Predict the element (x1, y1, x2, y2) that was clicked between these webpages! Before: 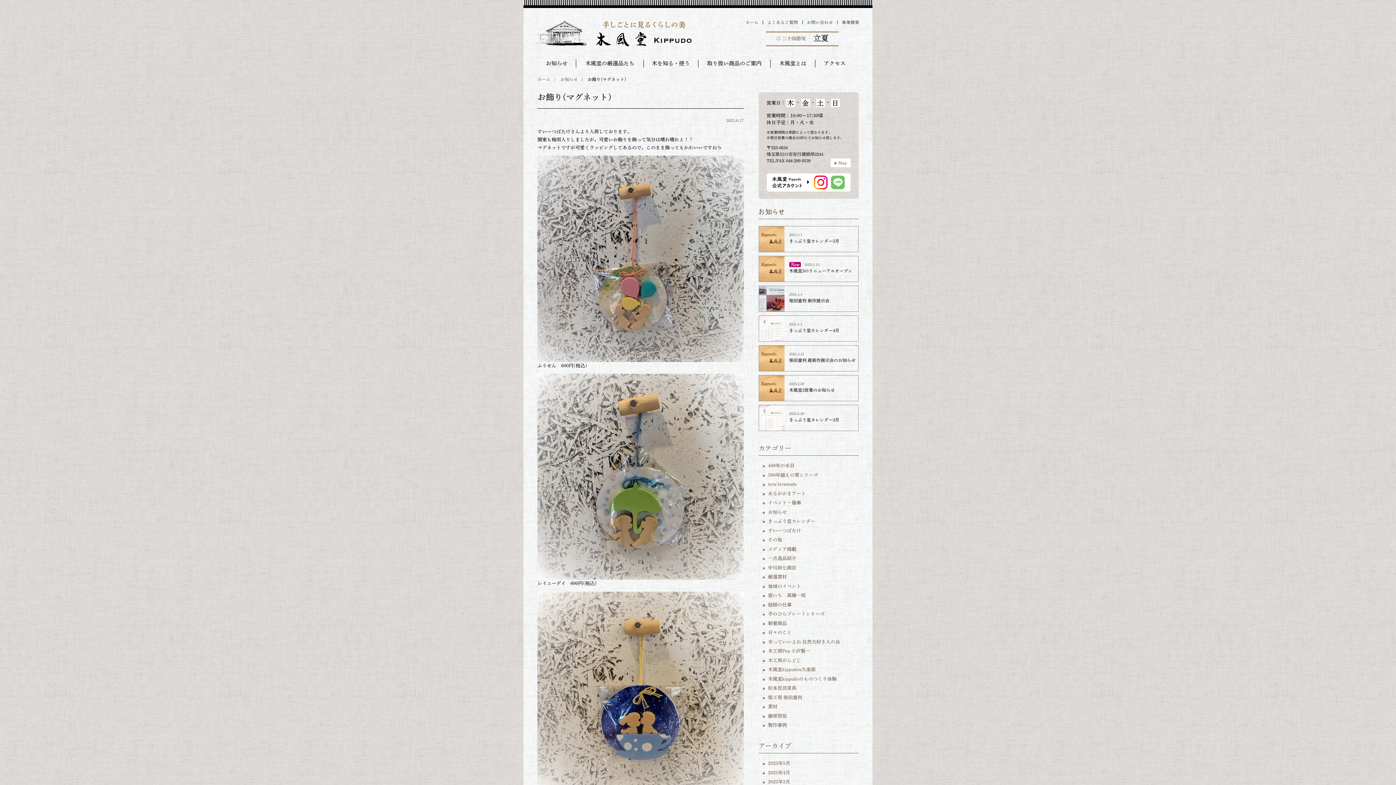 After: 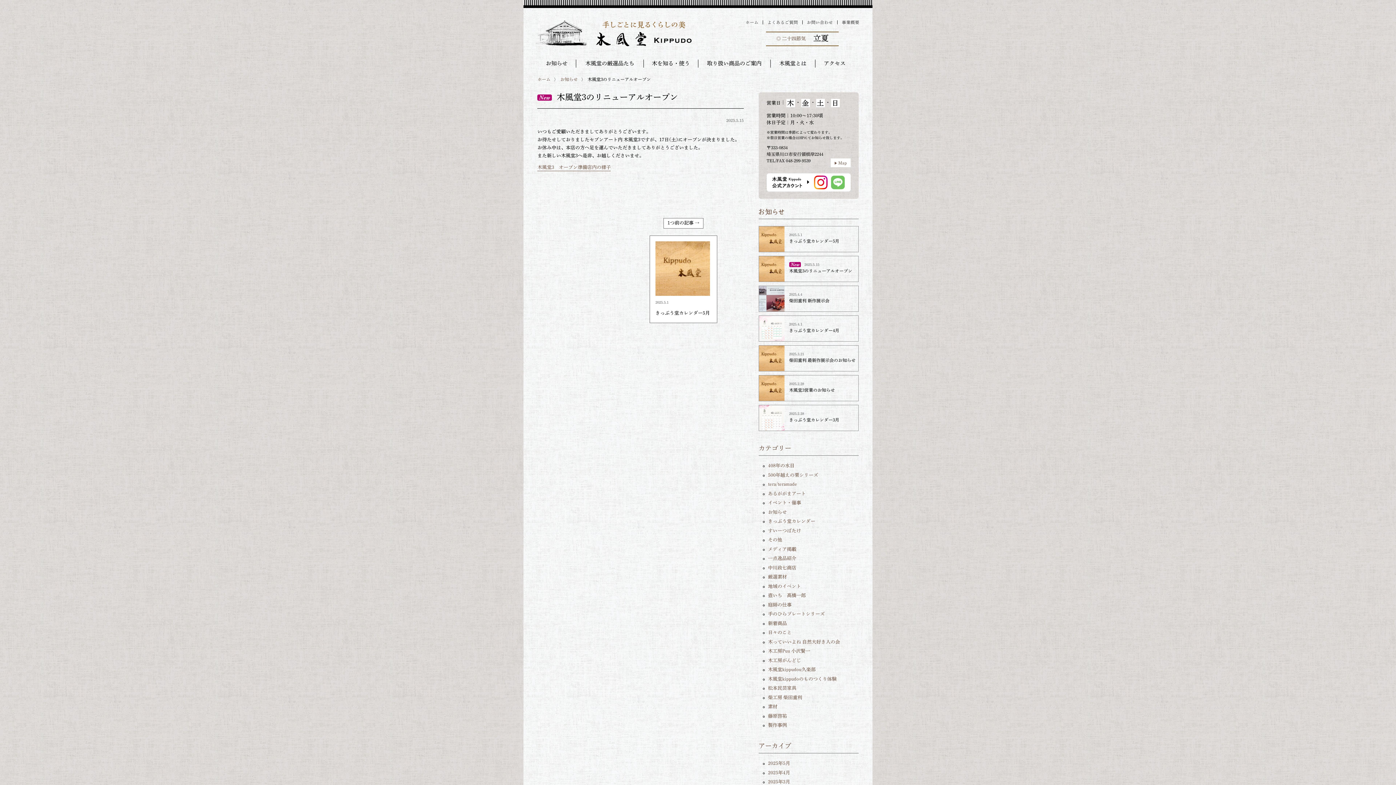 Action: label: 2025.5.15
木風堂3のリニューアルオープン bbox: (758, 256, 858, 282)